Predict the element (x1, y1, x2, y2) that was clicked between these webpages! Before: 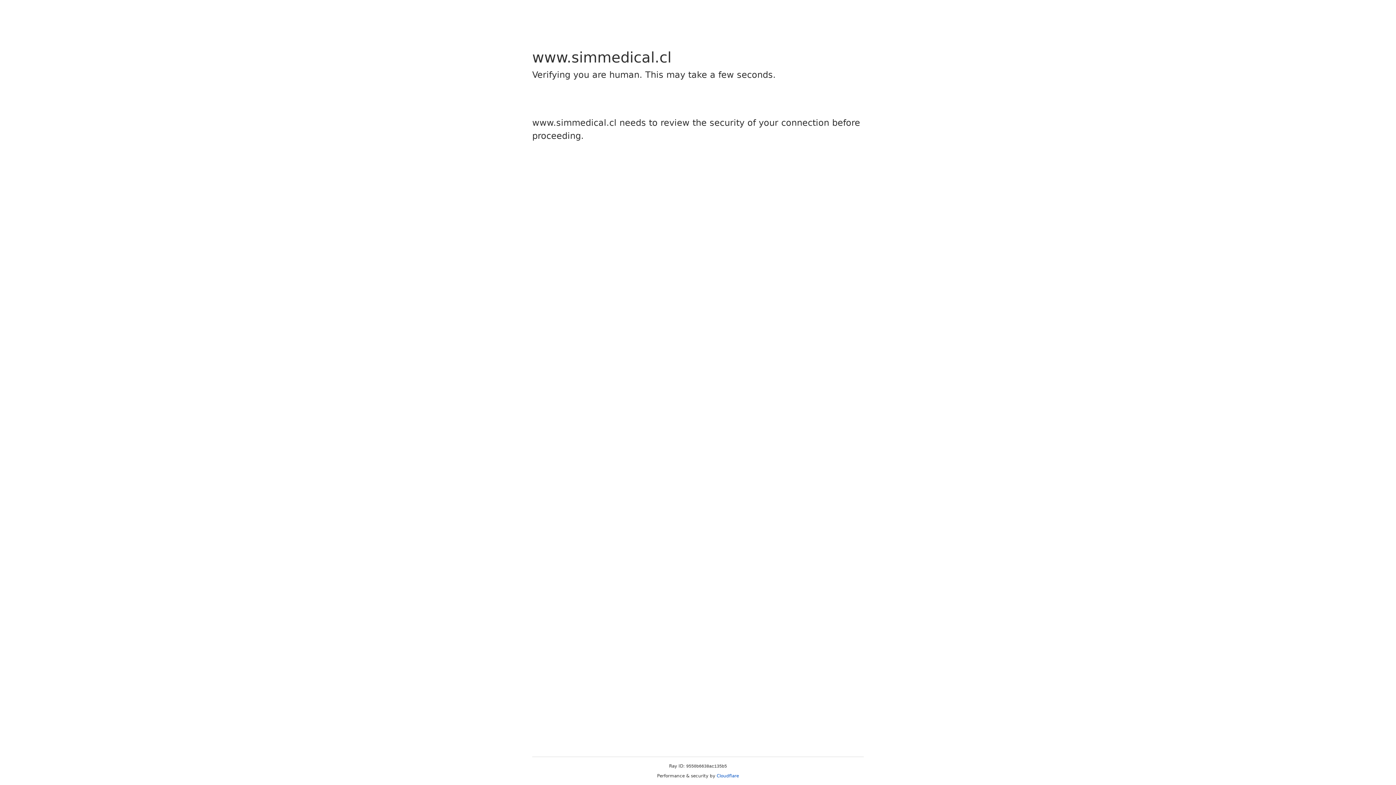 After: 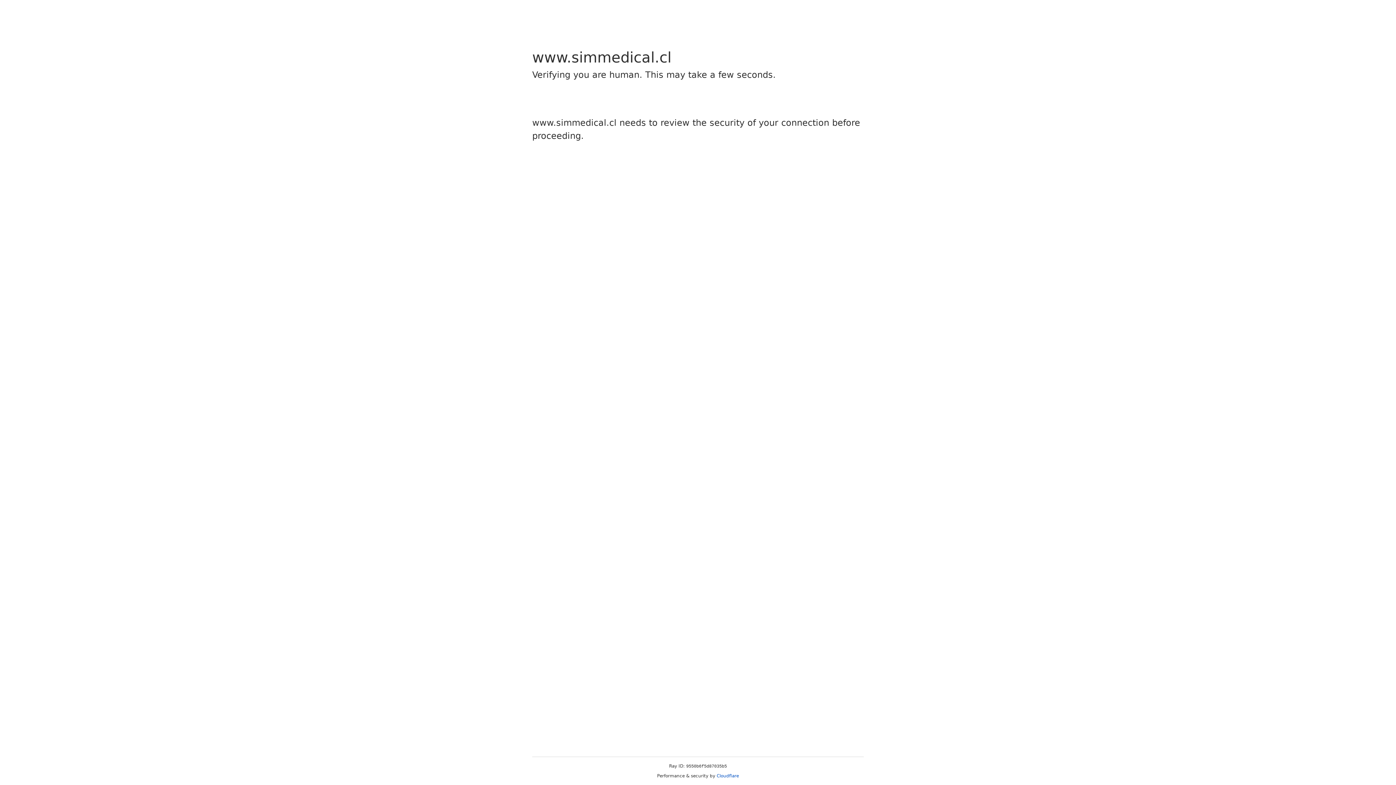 Action: label: Cloudflare bbox: (716, 773, 739, 778)